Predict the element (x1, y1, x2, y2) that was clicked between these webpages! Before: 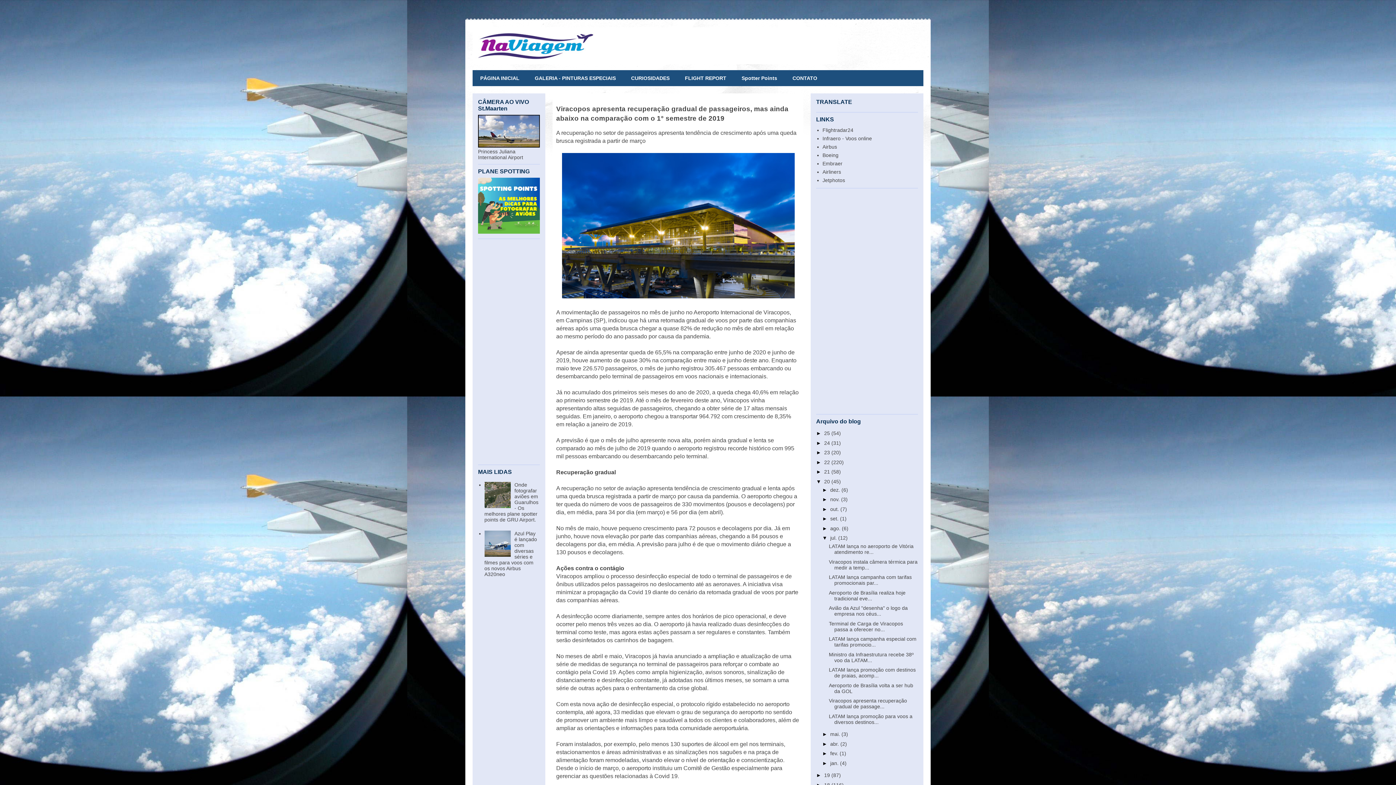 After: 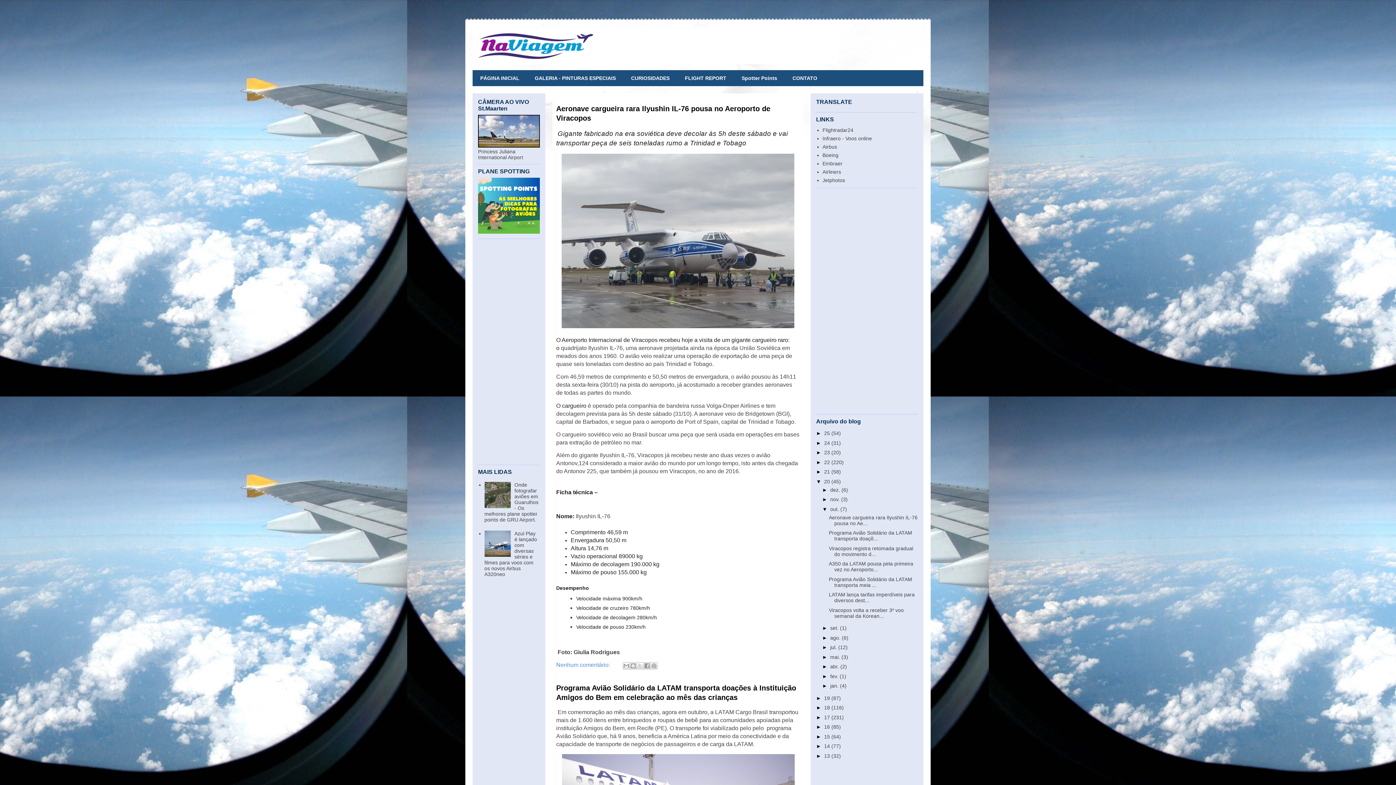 Action: label: out.  bbox: (830, 506, 840, 512)